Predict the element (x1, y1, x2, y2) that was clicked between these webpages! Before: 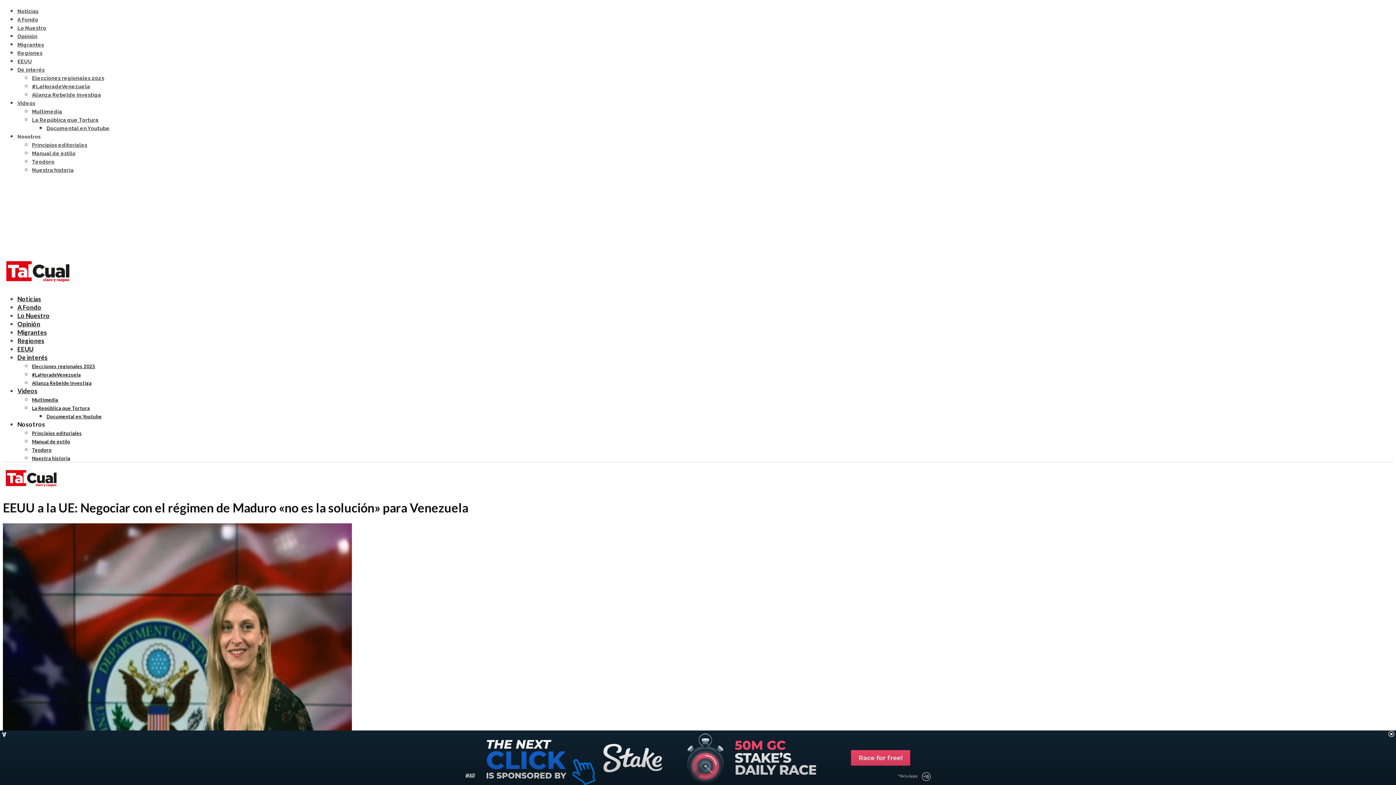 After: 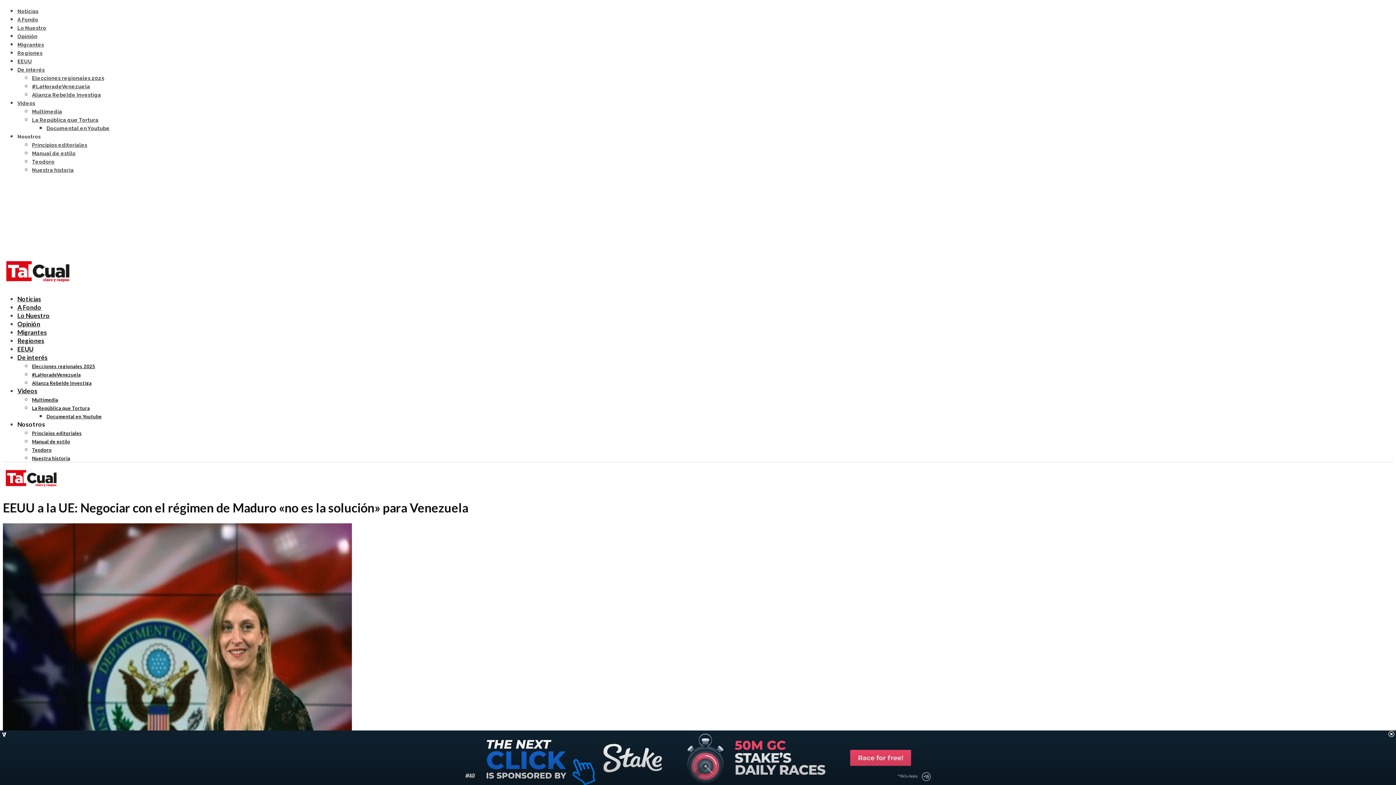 Action: bbox: (17, 133, 40, 139) label: Nosotros